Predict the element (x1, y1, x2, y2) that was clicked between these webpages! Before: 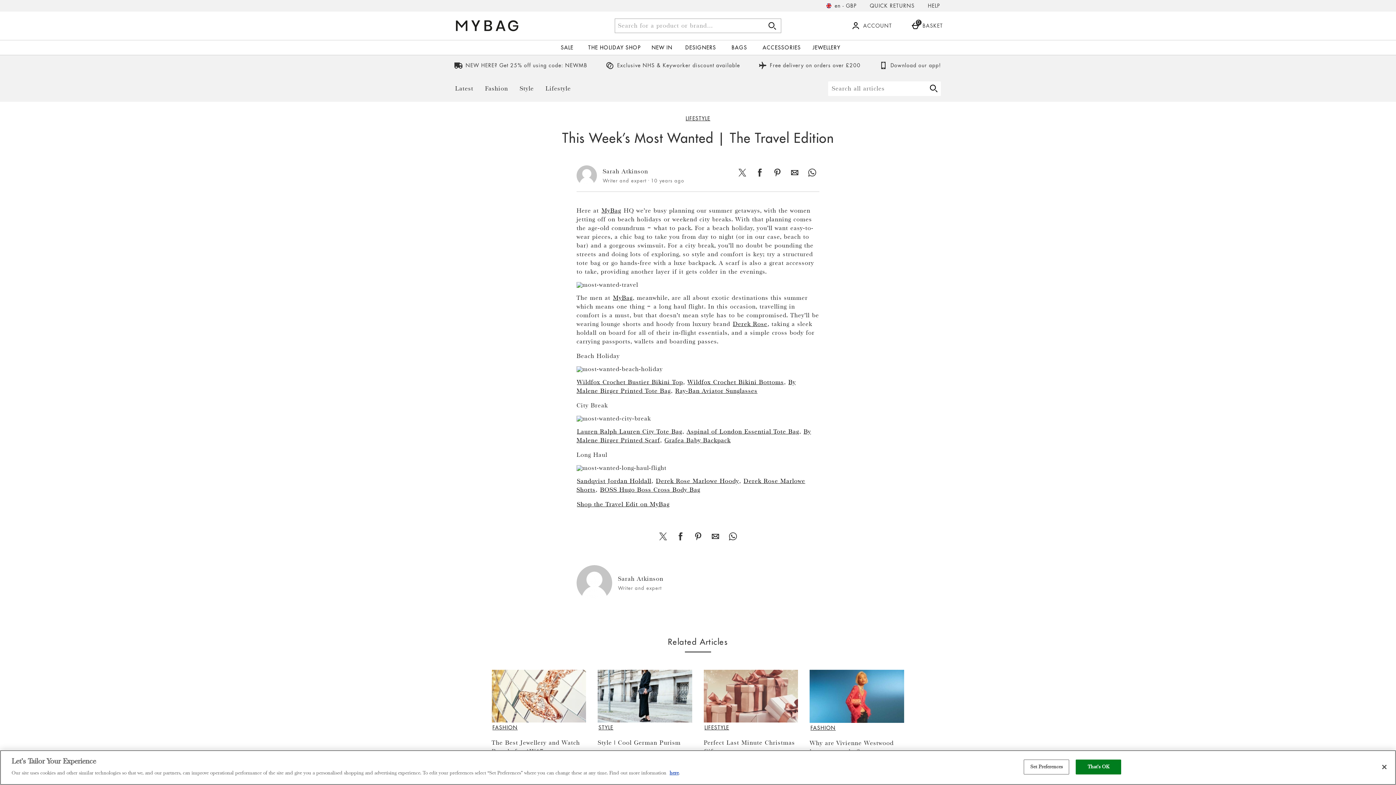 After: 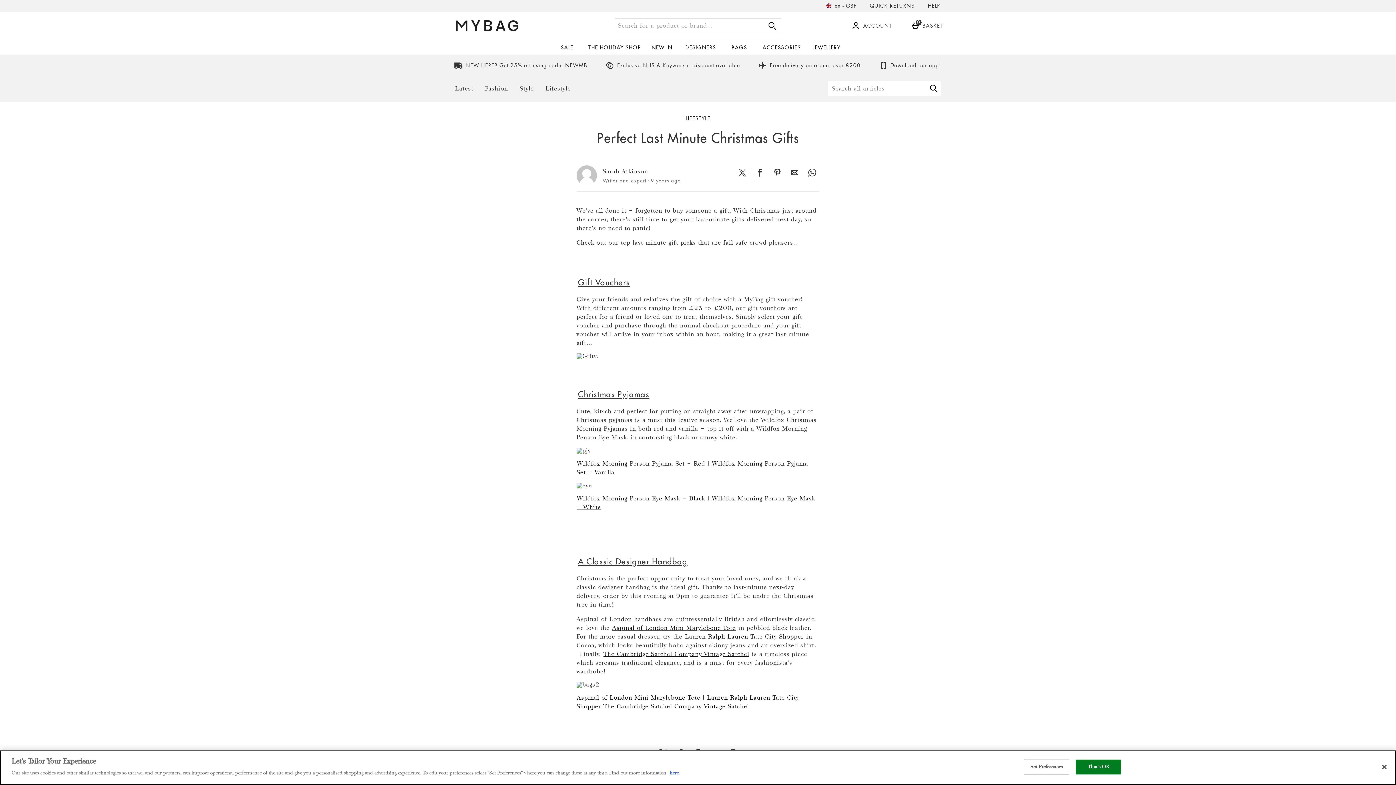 Action: label: Perfect Last Minute Christmas Gifts bbox: (703, 738, 797, 757)